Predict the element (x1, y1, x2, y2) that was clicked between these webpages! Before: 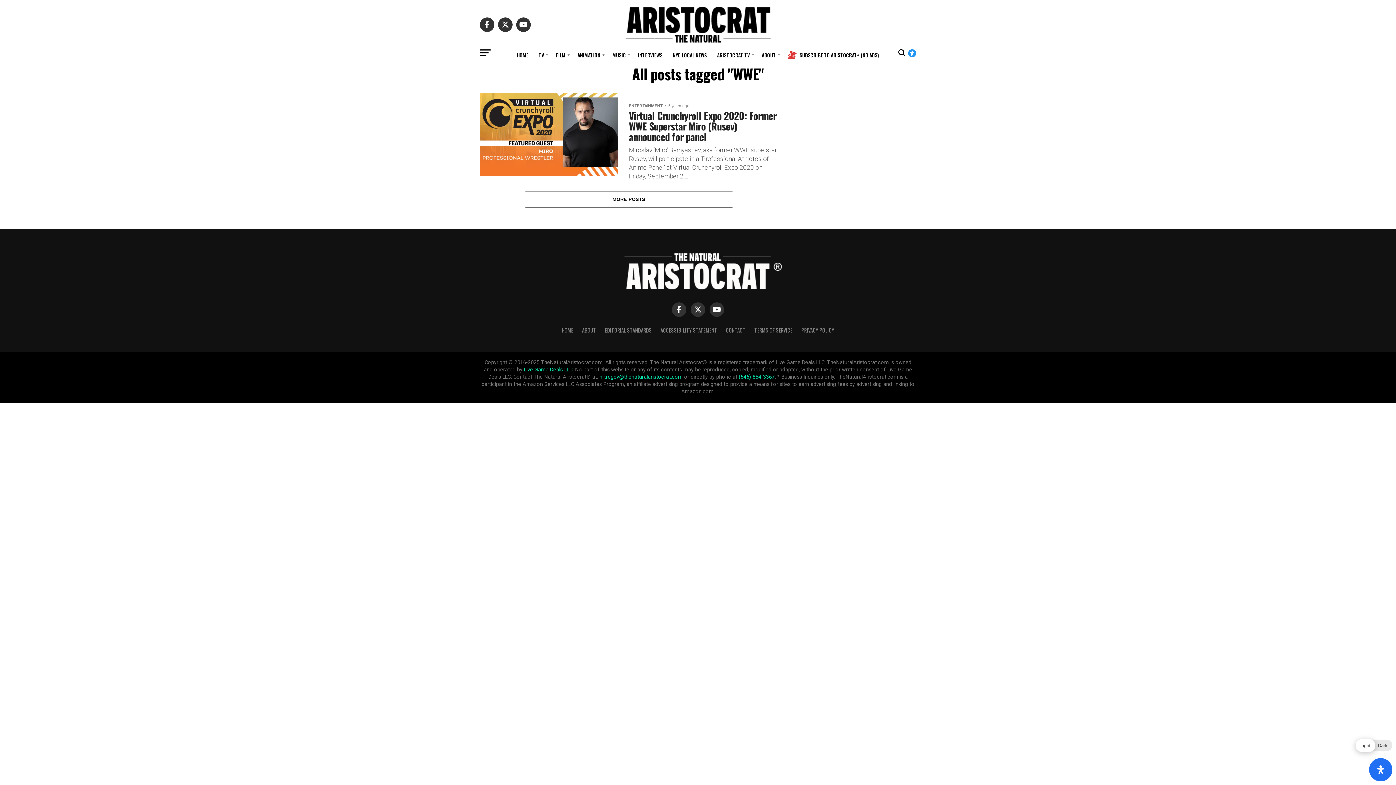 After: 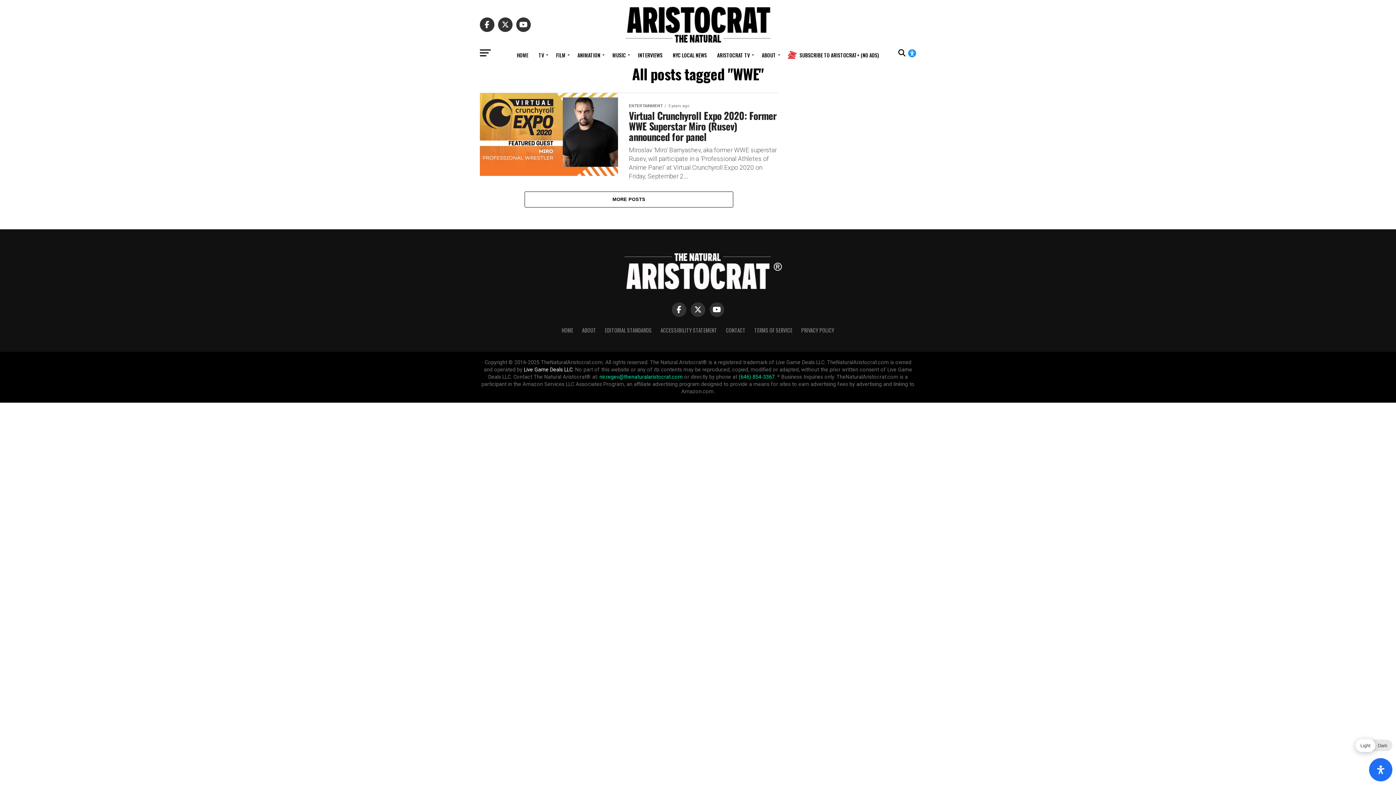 Action: label: Live Game Deals LLC bbox: (524, 366, 572, 373)